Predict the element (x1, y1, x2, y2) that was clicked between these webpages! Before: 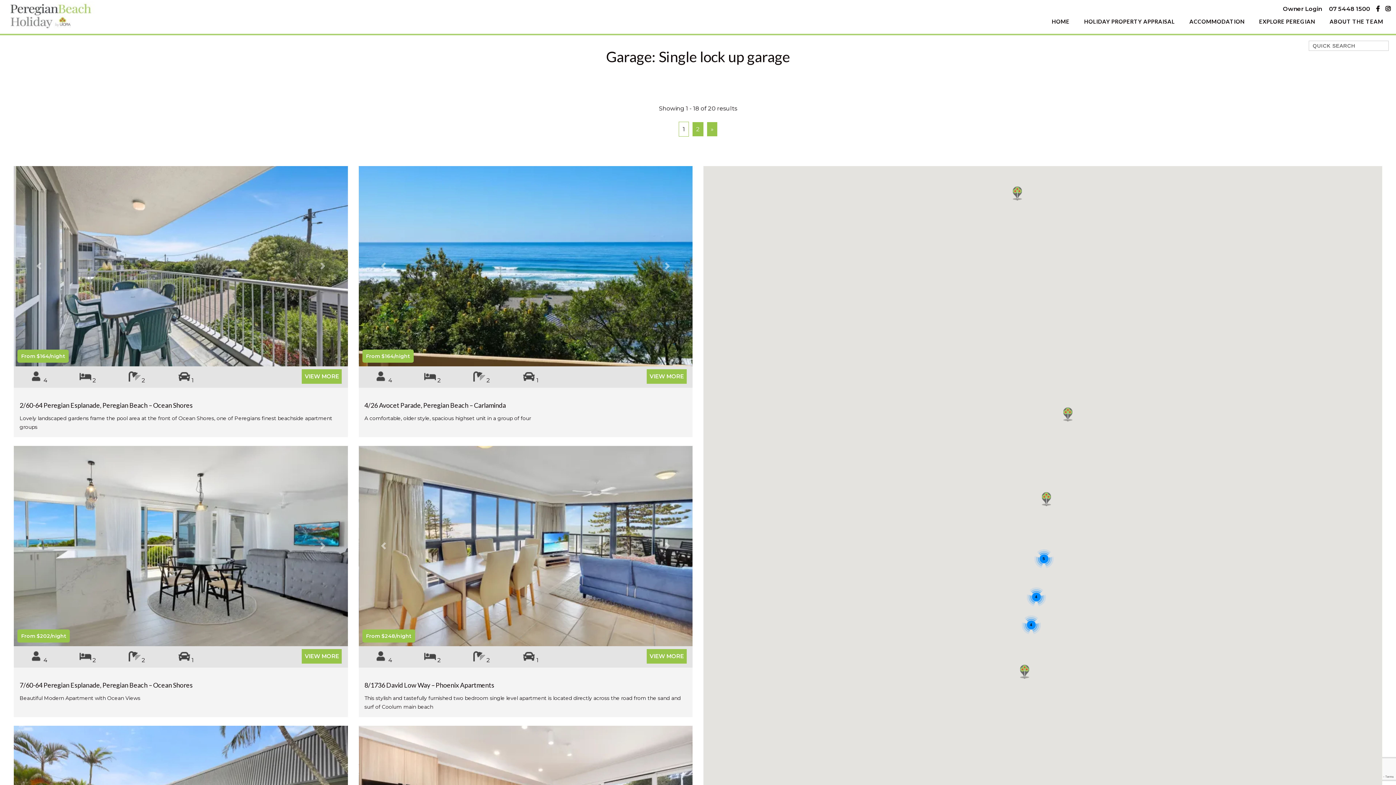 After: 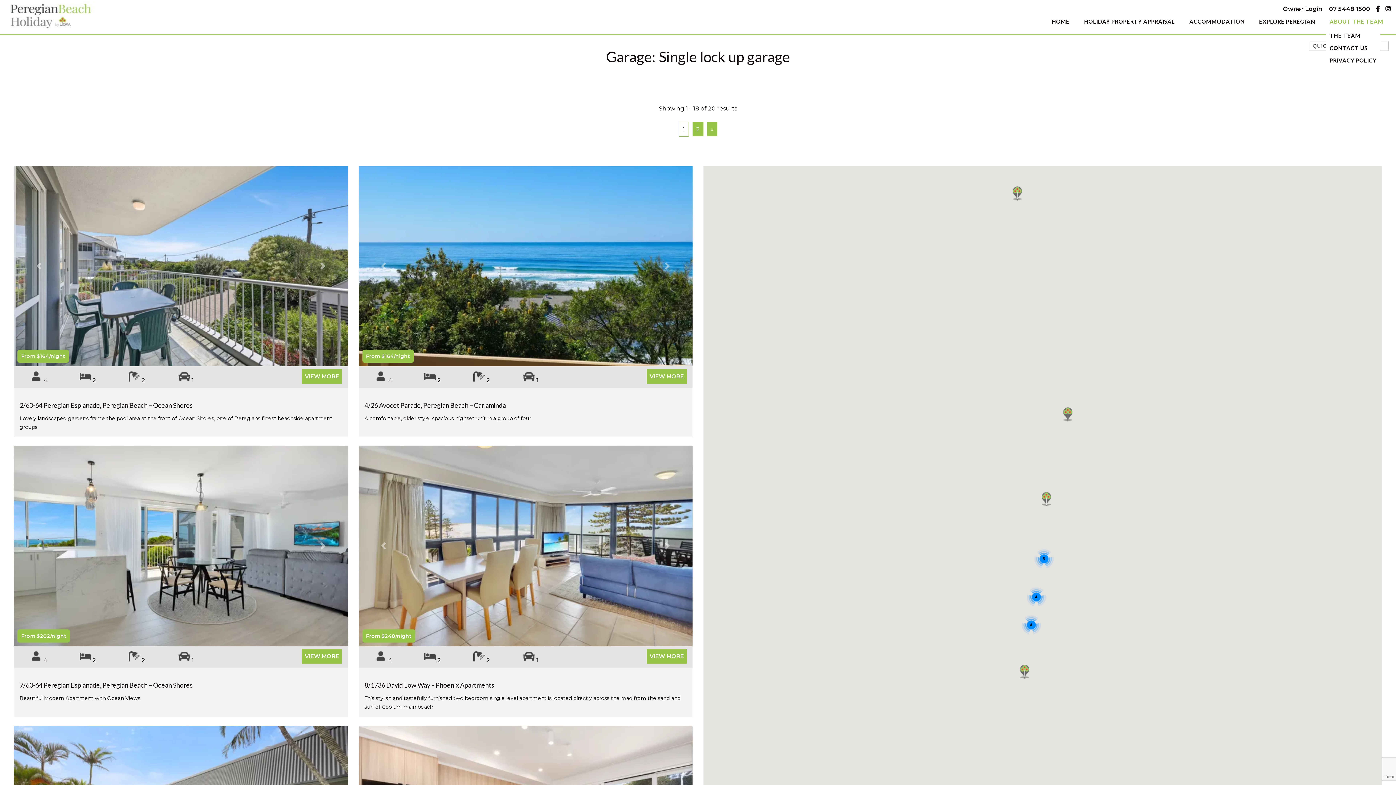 Action: label: ABOUT THE TEAM bbox: (1326, 13, 1383, 29)